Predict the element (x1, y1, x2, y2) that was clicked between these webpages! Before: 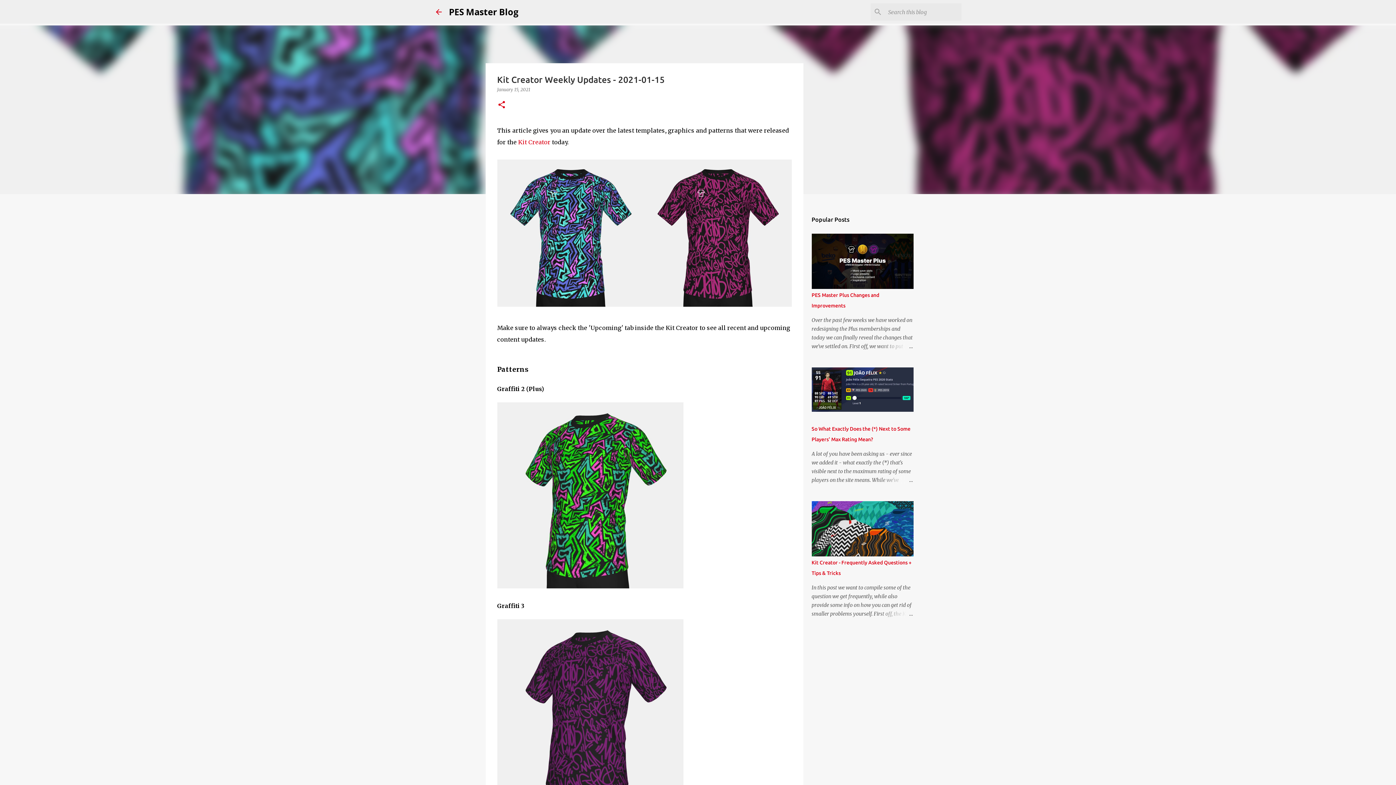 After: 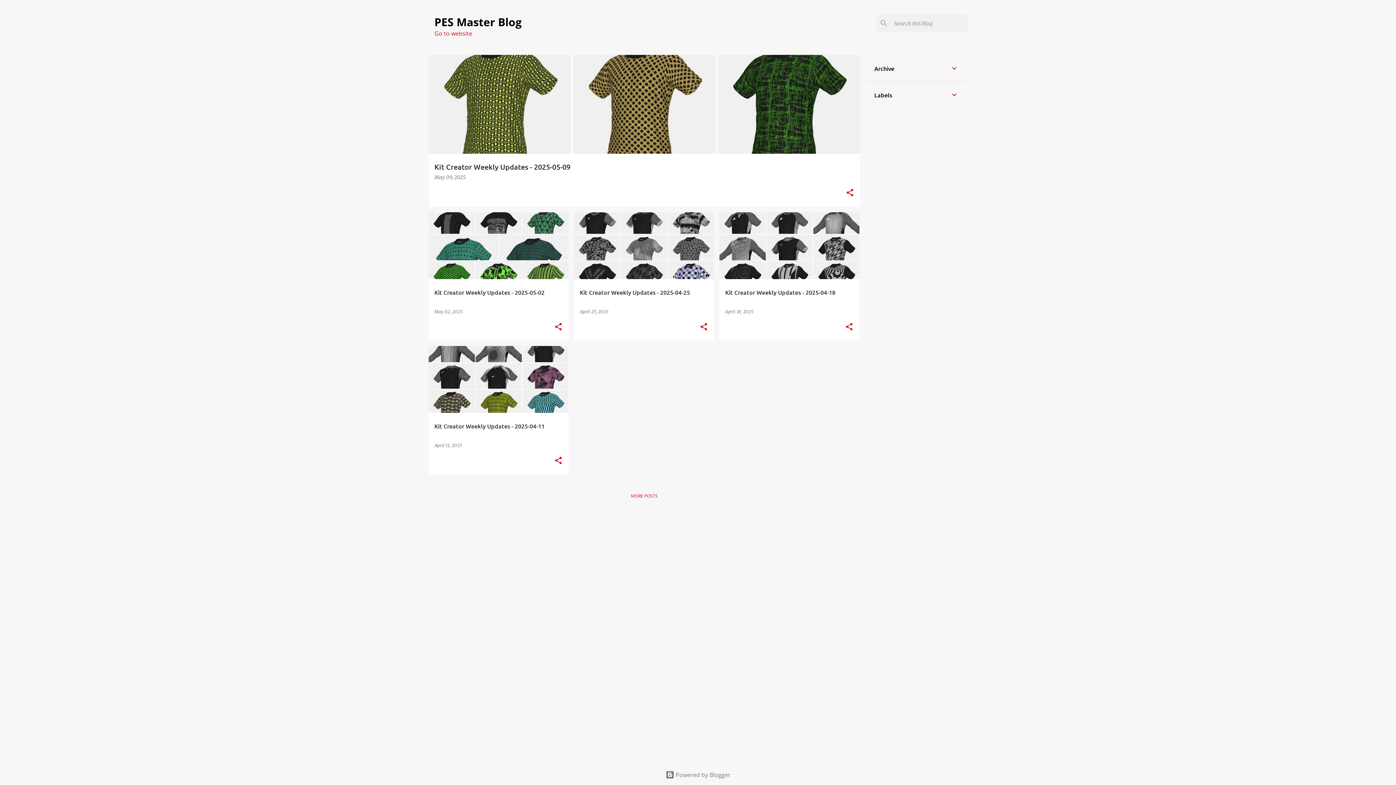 Action: bbox: (434, 7, 443, 16)